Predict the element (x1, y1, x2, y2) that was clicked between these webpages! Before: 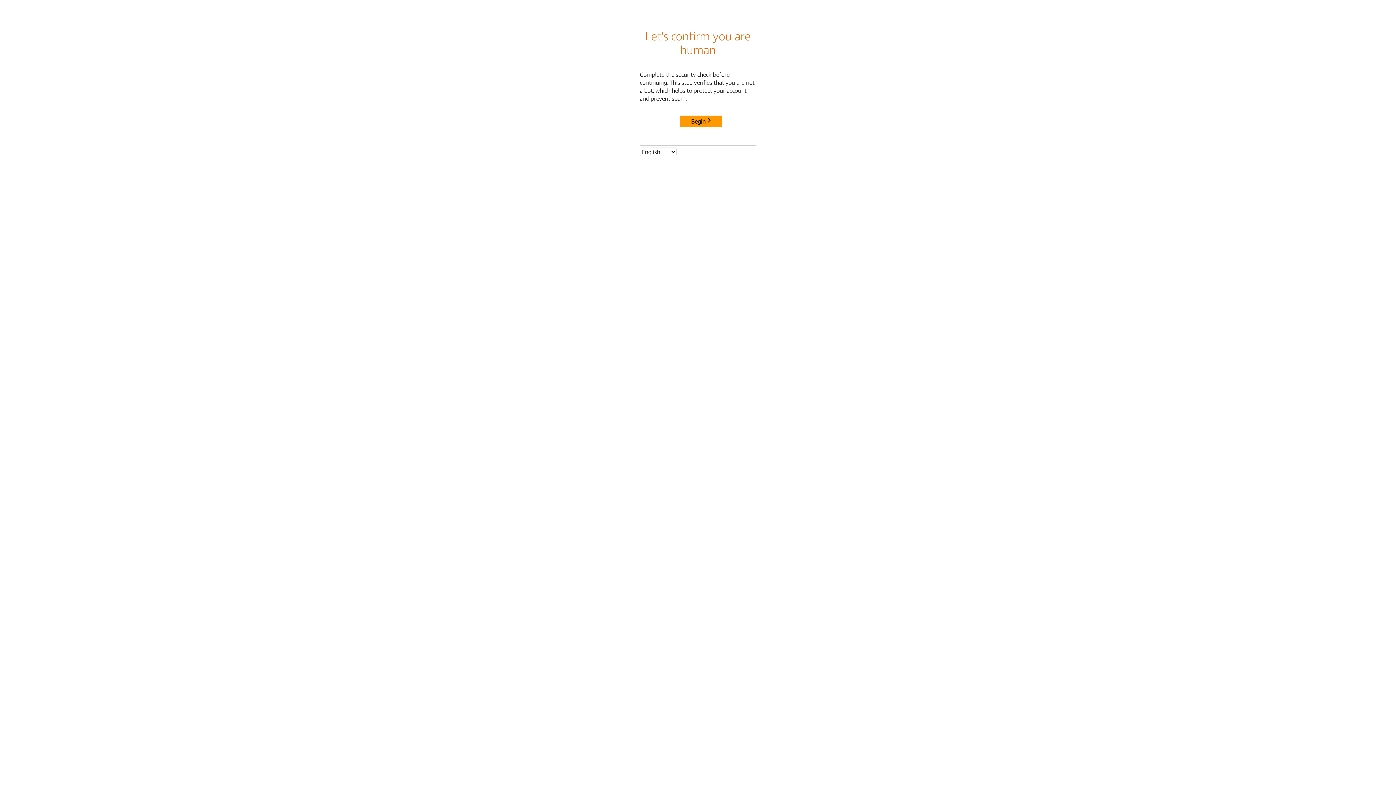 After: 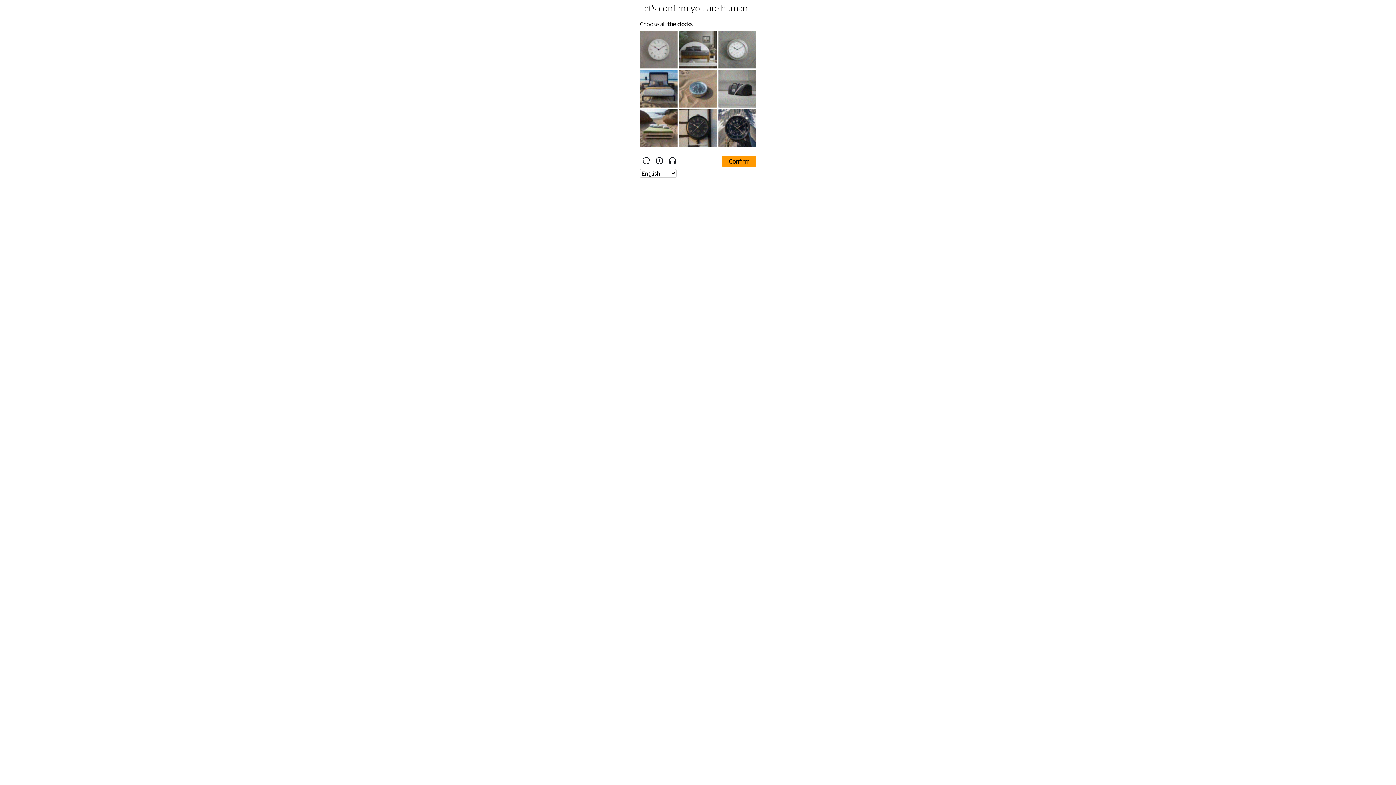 Action: label: Begin bbox: (680, 115, 722, 127)